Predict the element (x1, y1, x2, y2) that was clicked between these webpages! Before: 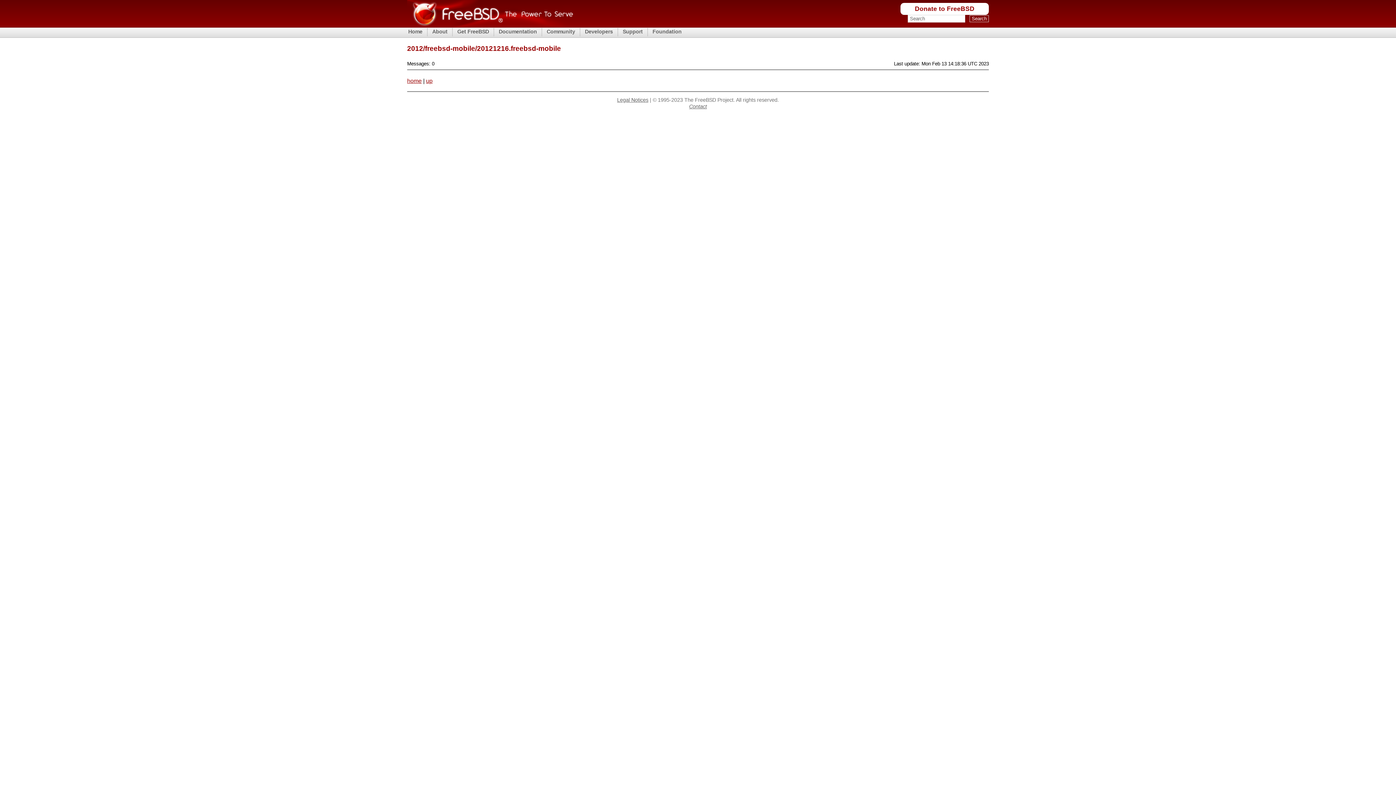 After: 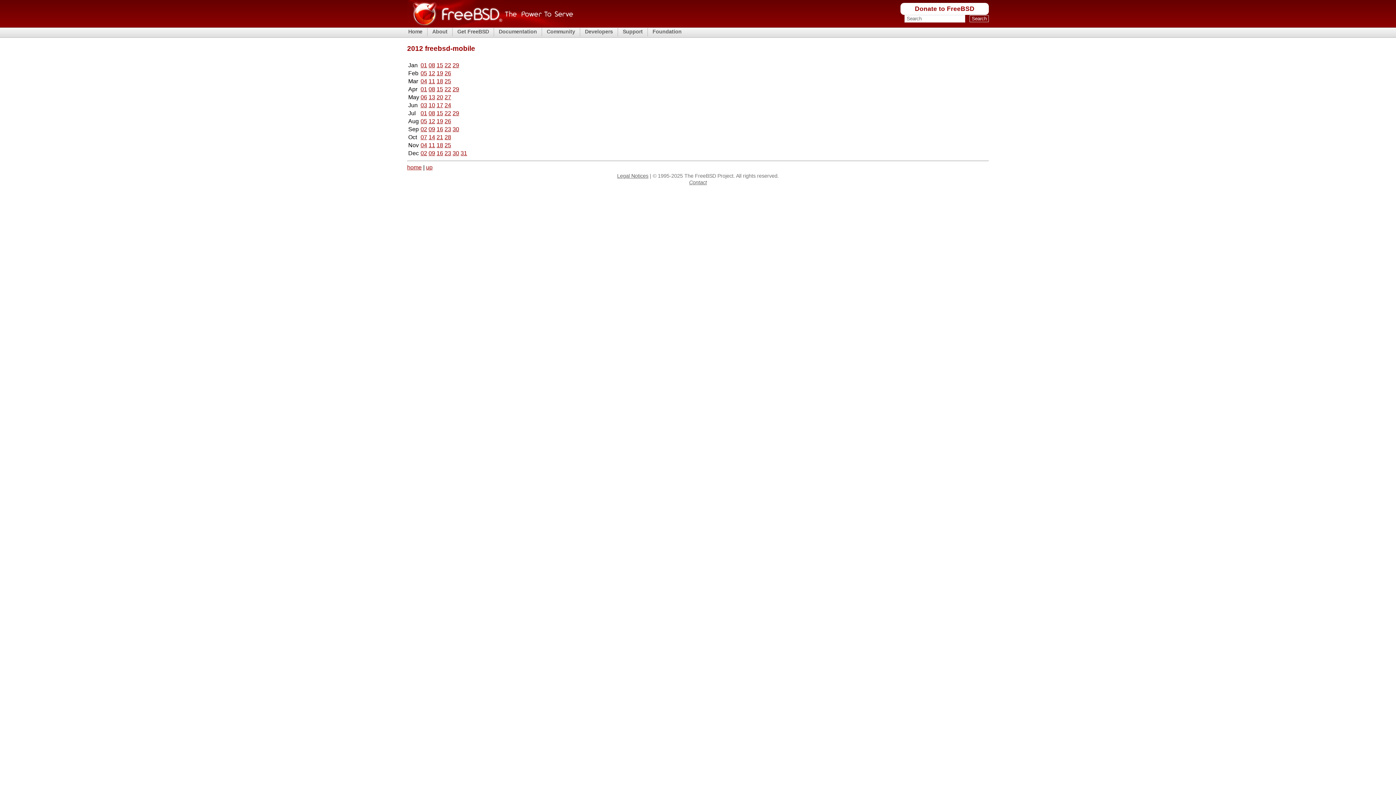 Action: label: up bbox: (426, 77, 432, 83)